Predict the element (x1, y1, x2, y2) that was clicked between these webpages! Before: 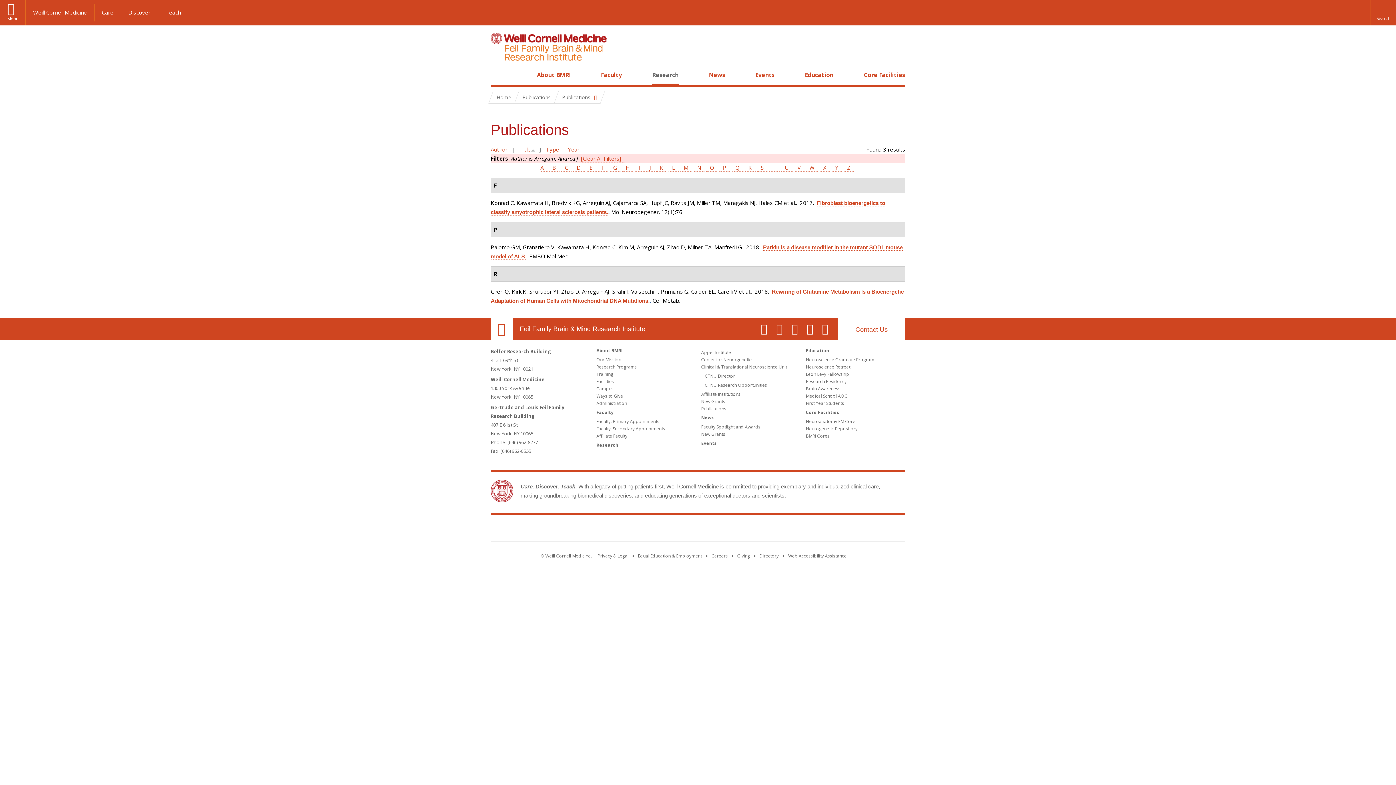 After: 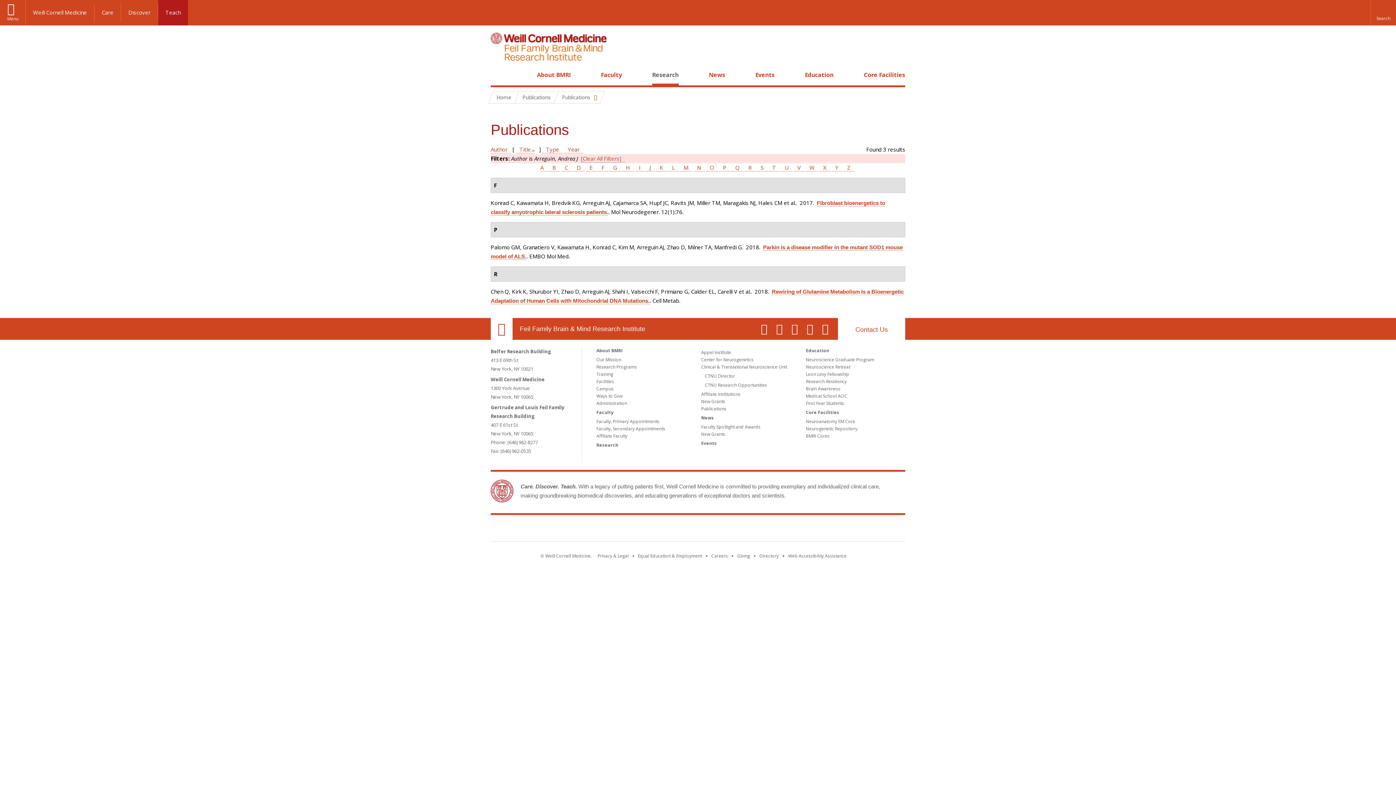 Action: label: Teach bbox: (158, 3, 188, 21)